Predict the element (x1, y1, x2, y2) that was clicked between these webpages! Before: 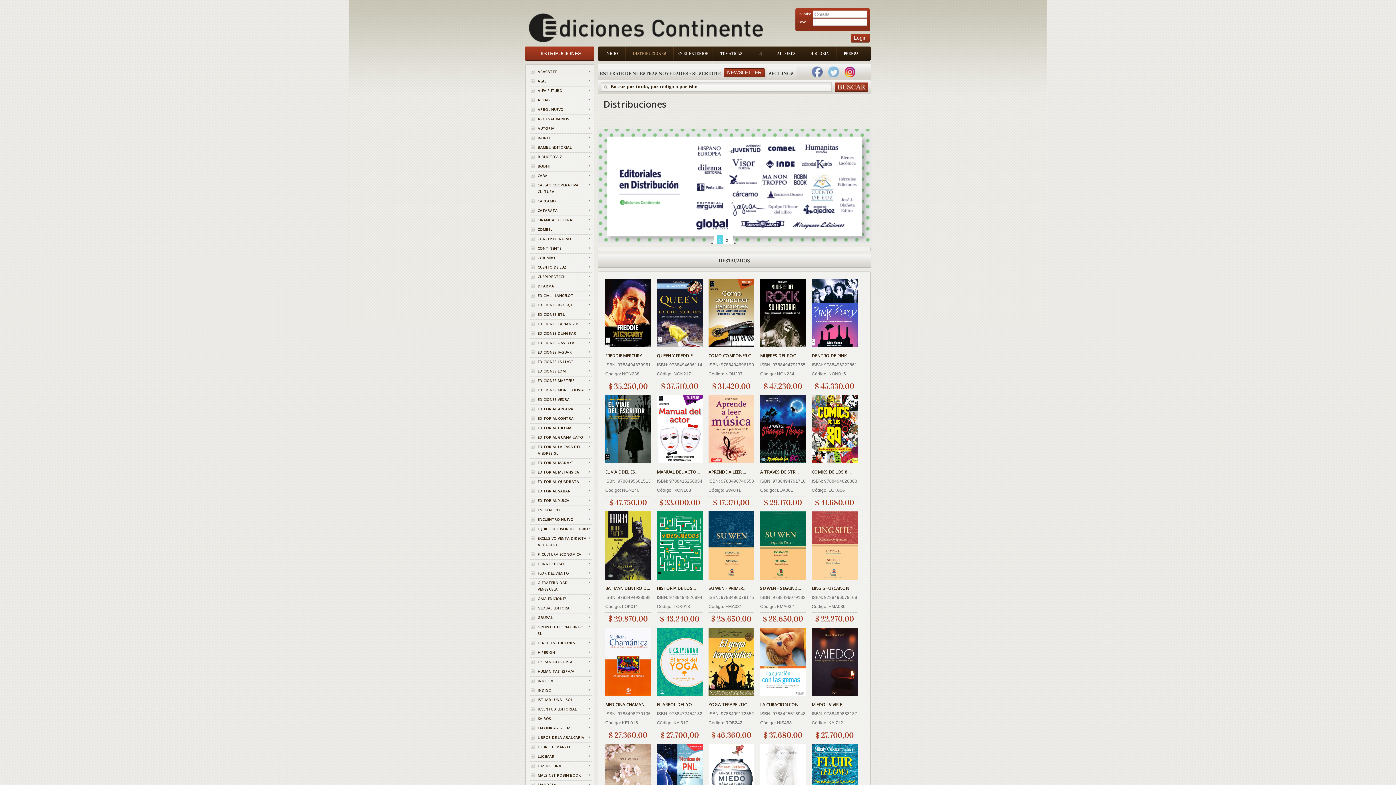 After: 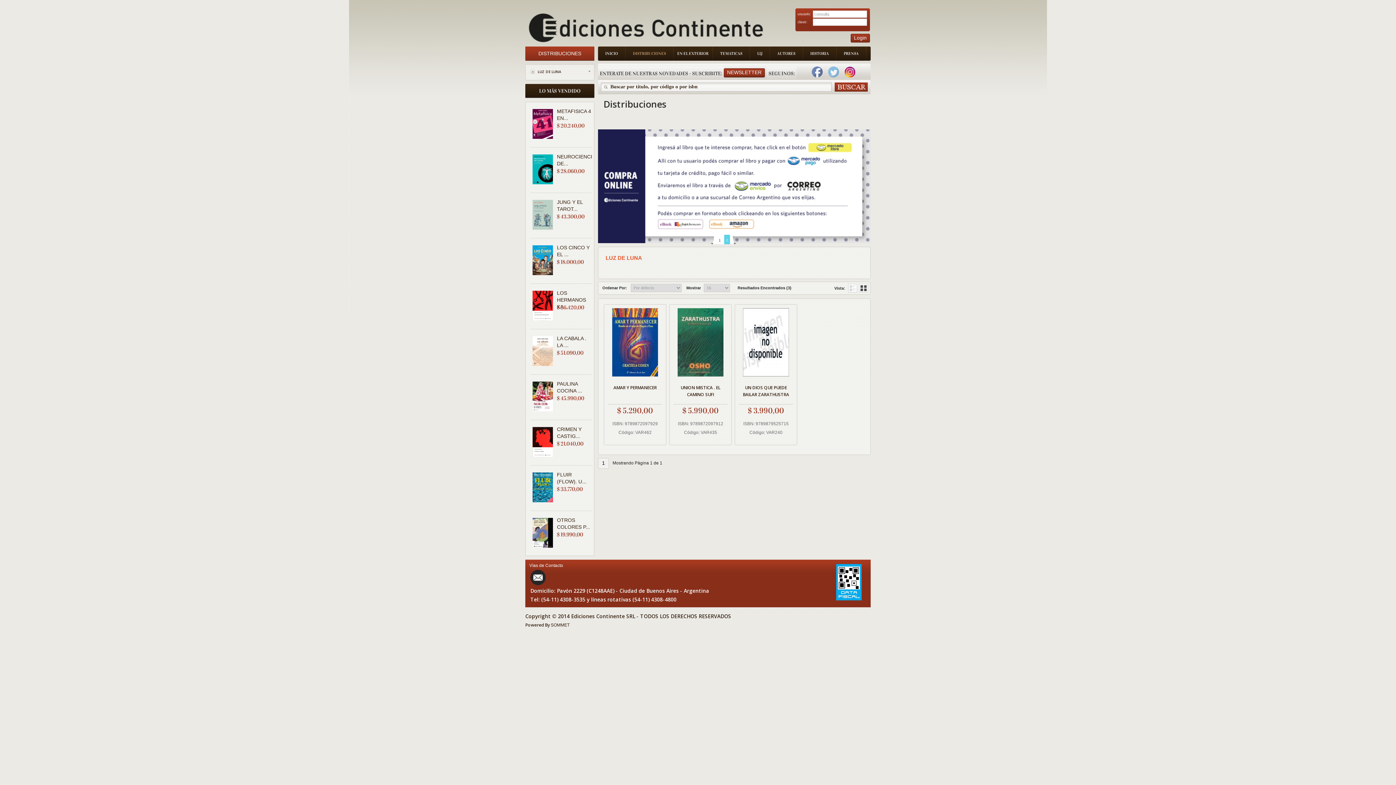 Action: label: LUZ DE LUNA bbox: (530, 762, 592, 769)